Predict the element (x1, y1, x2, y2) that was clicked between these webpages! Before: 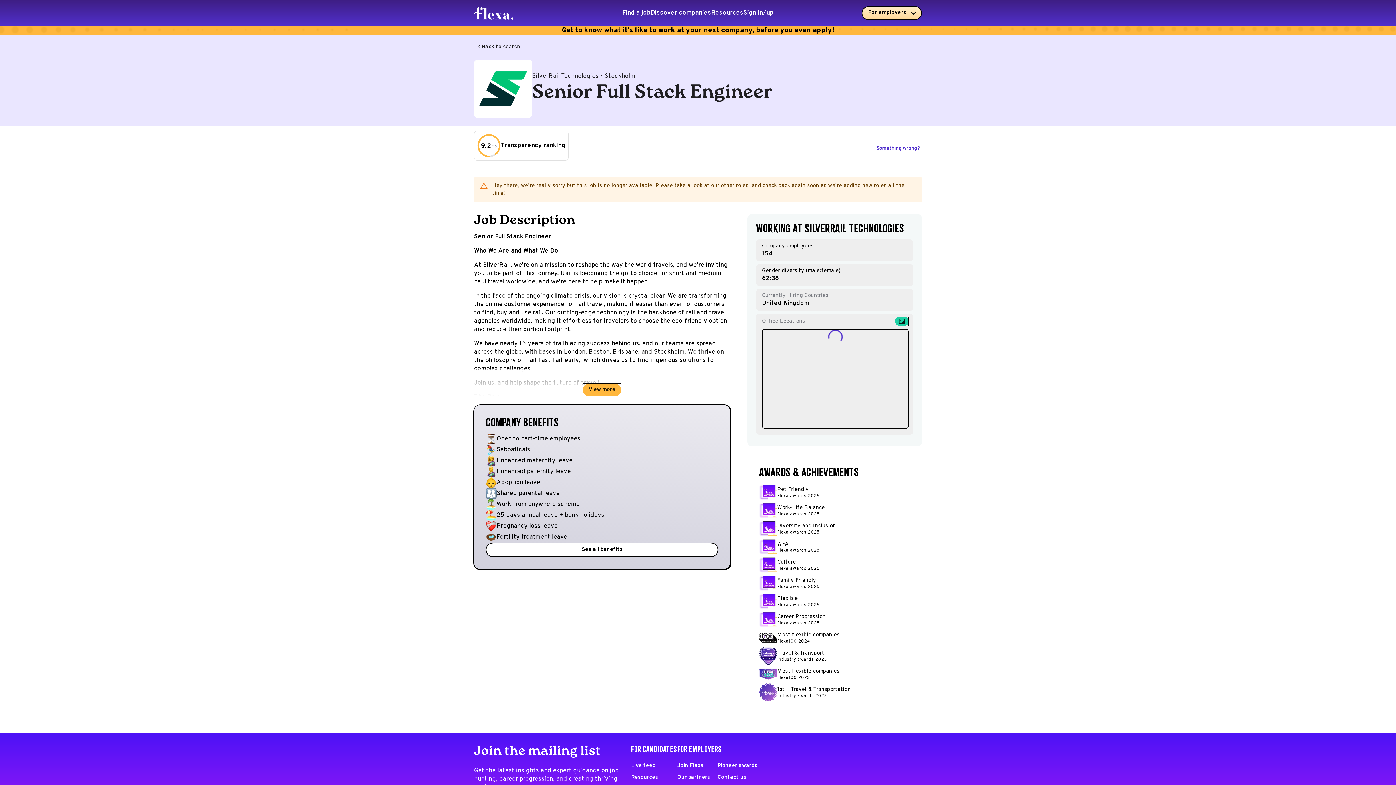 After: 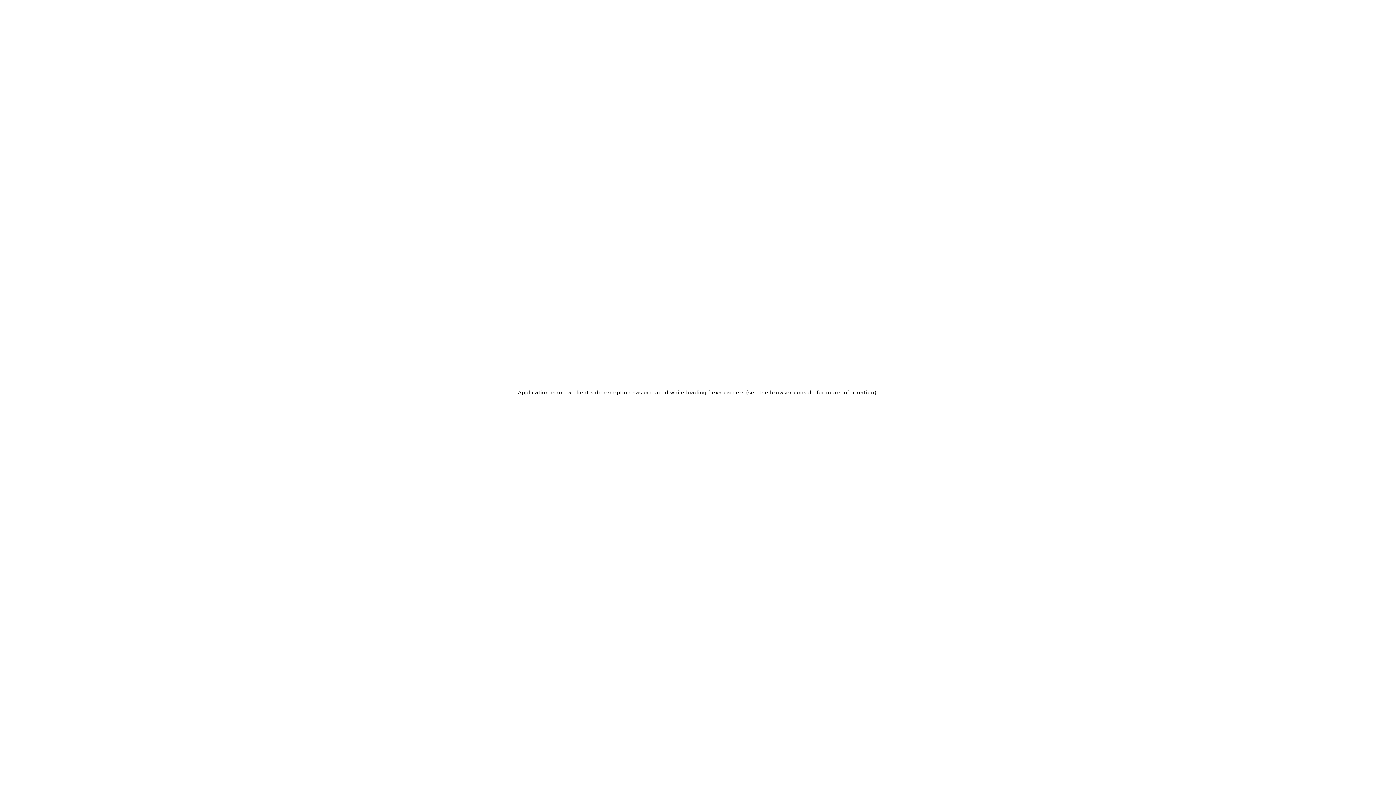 Action: label: Pioneer awards bbox: (717, 762, 757, 769)